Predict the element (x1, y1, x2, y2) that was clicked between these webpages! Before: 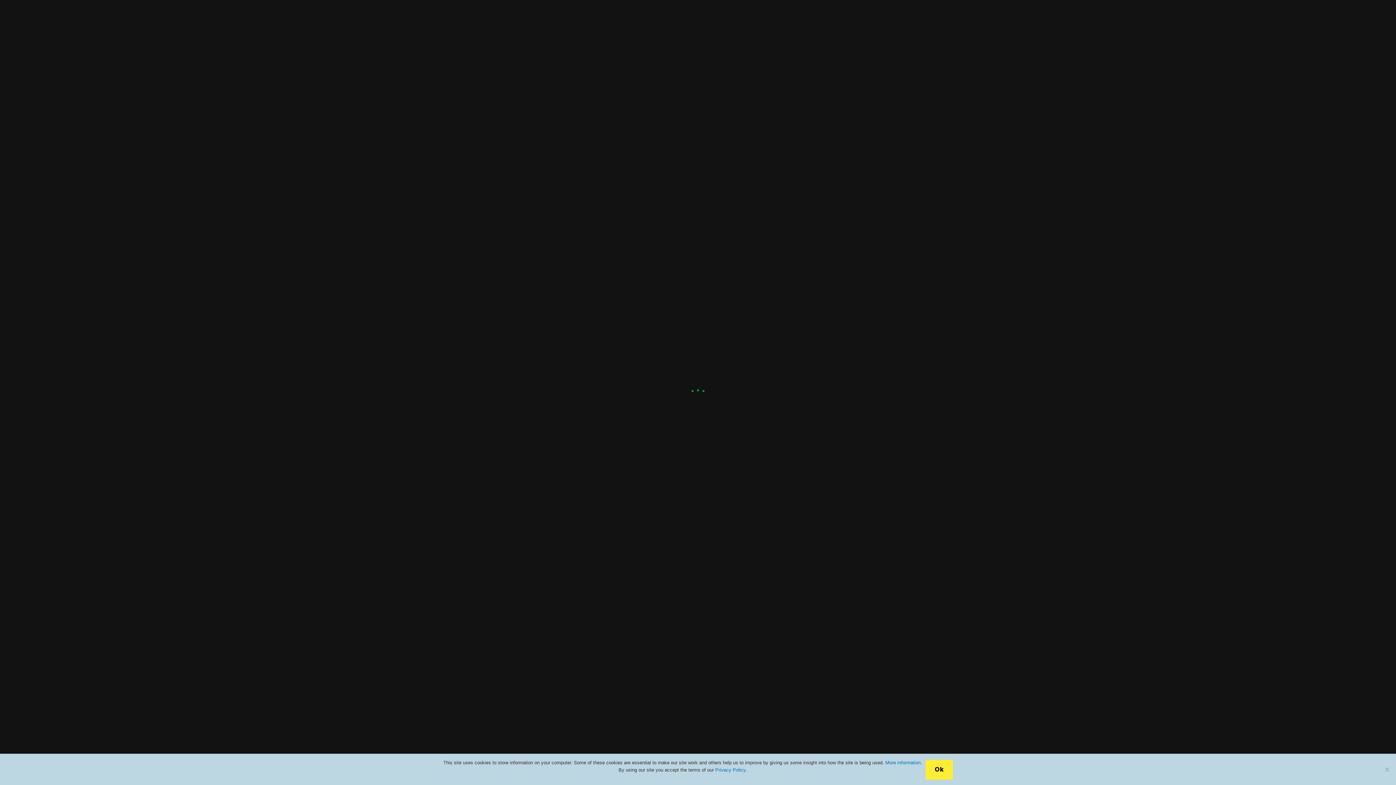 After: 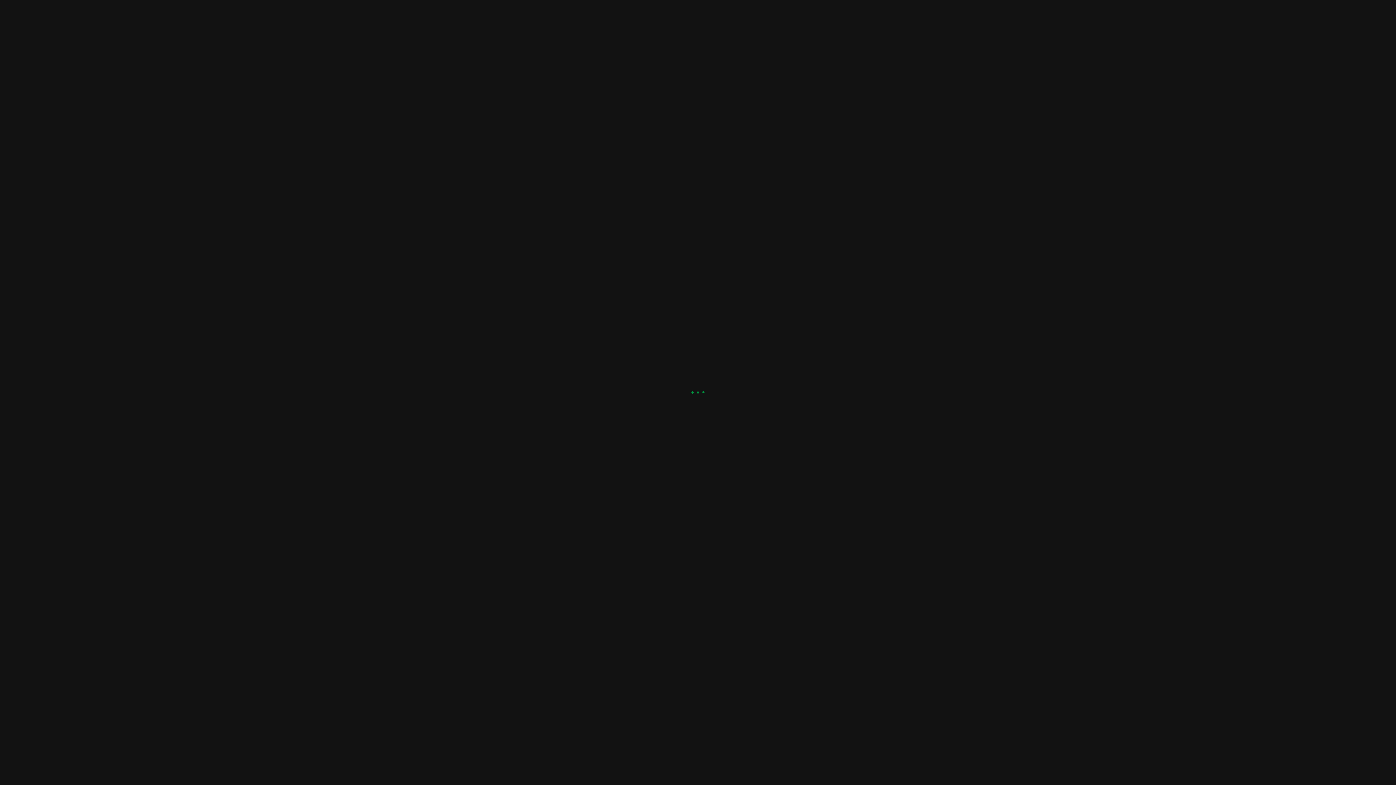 Action: bbox: (925, 760, 952, 780) label: Ok